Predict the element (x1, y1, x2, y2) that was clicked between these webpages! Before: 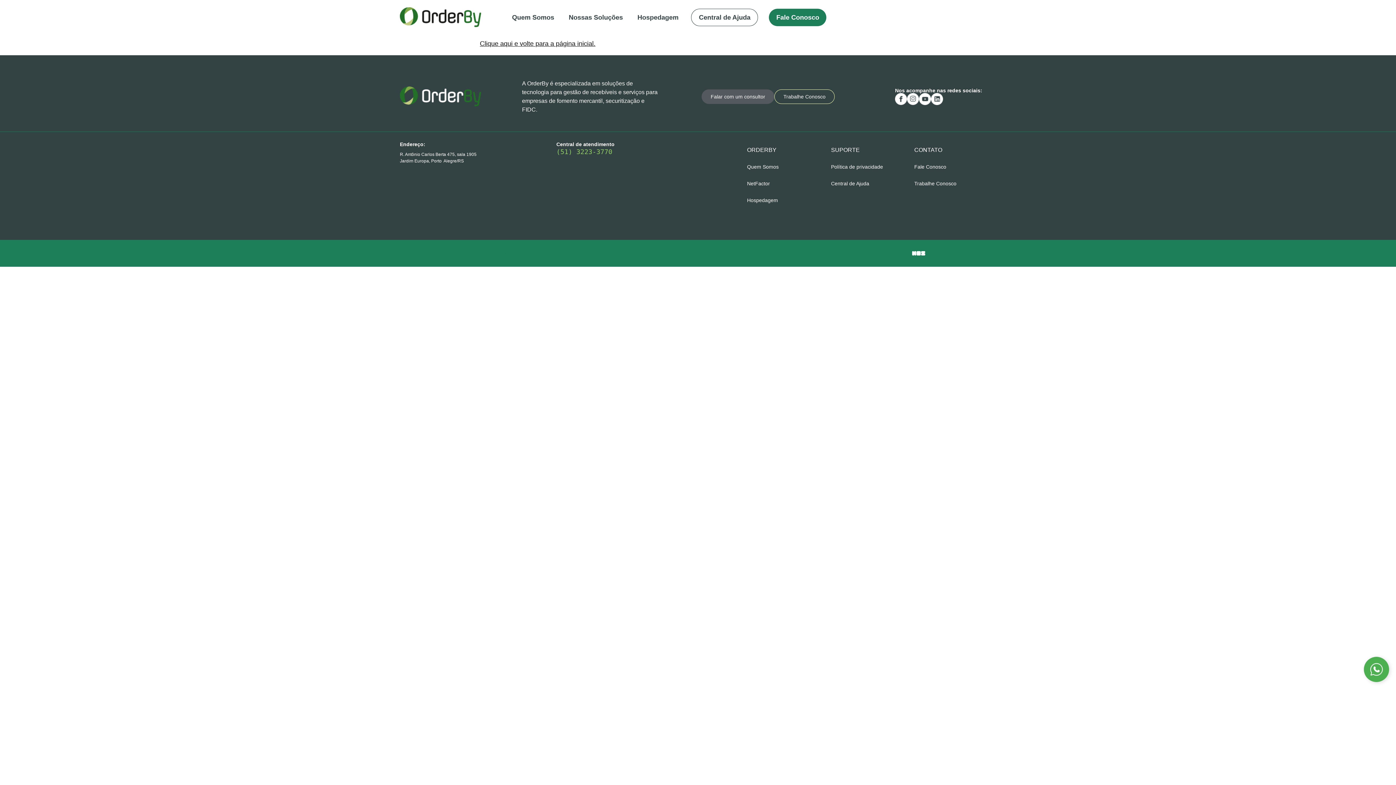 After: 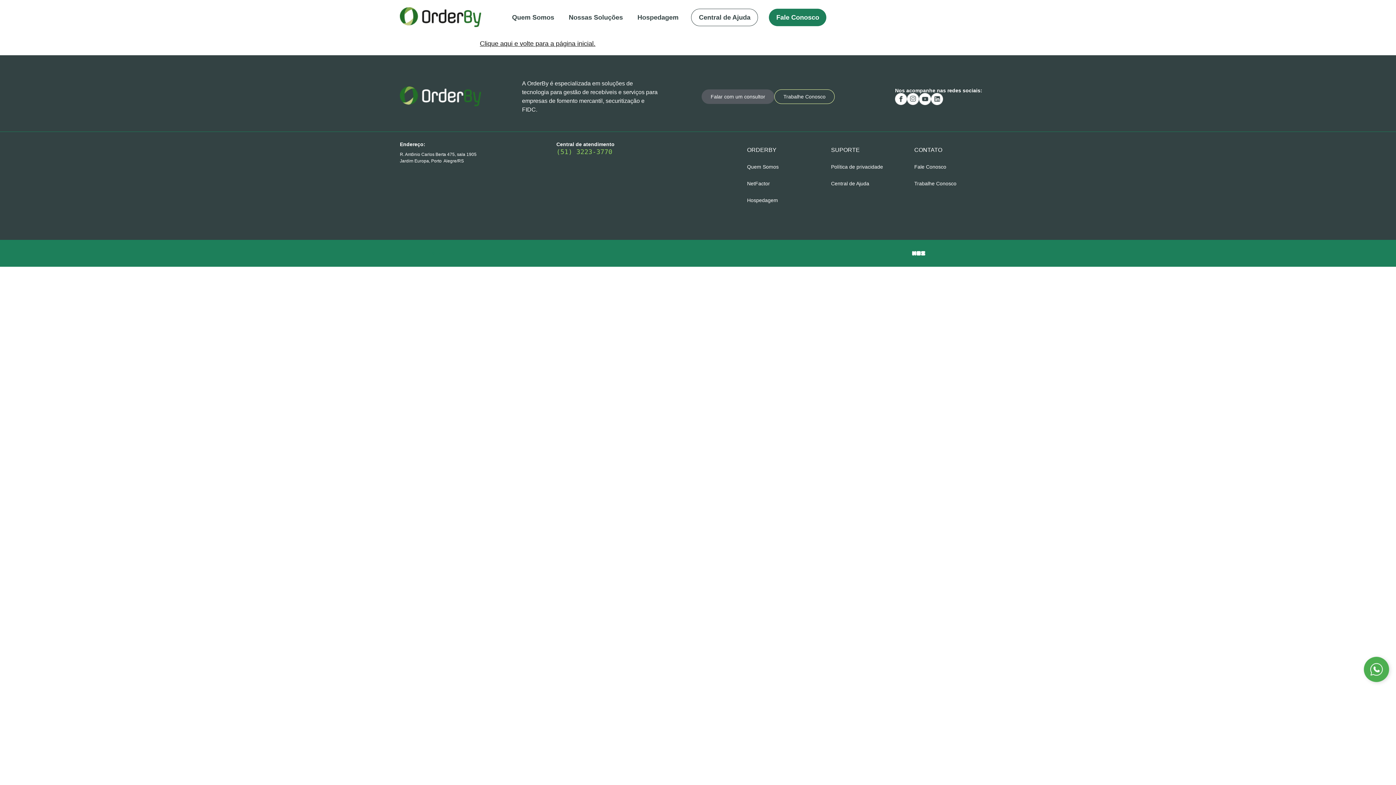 Action: bbox: (1359, 651, 1396, 689)